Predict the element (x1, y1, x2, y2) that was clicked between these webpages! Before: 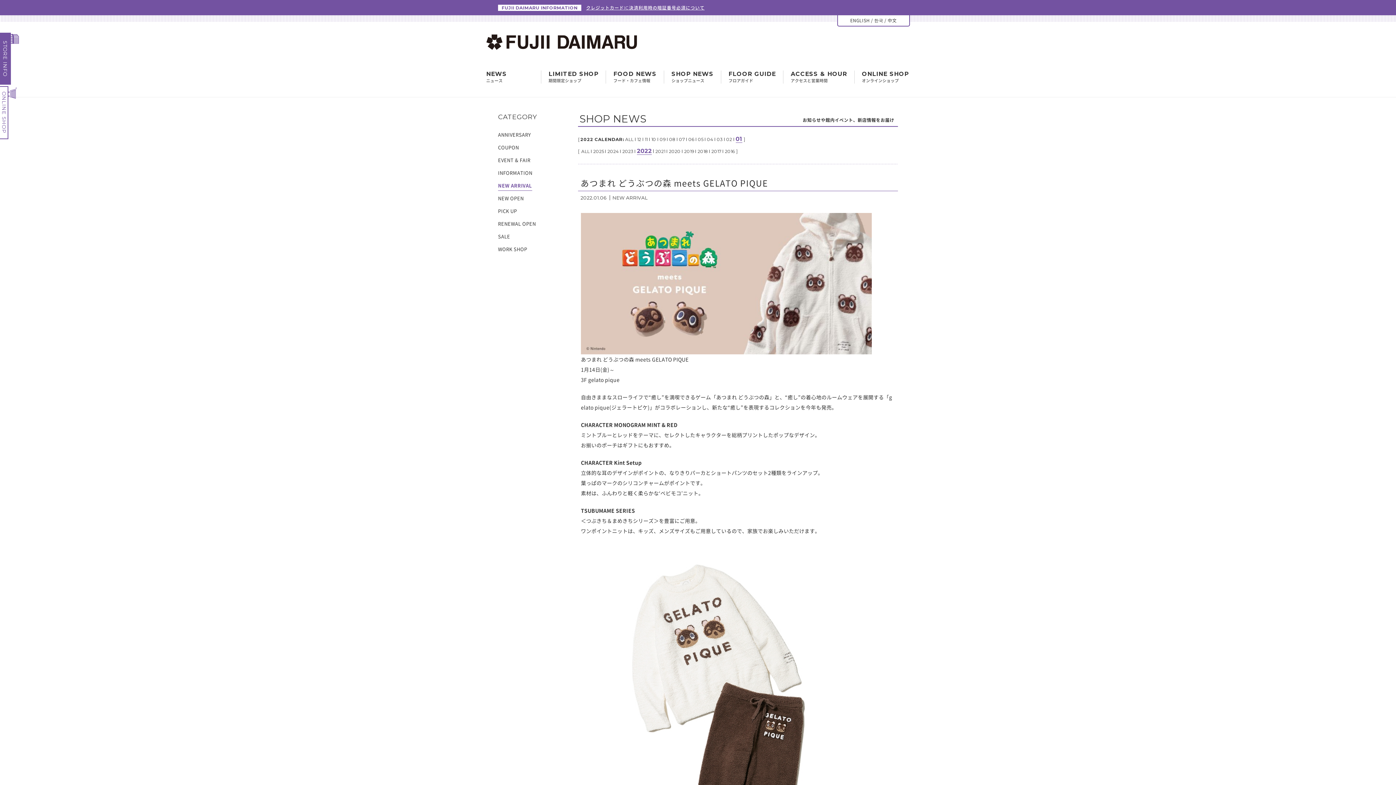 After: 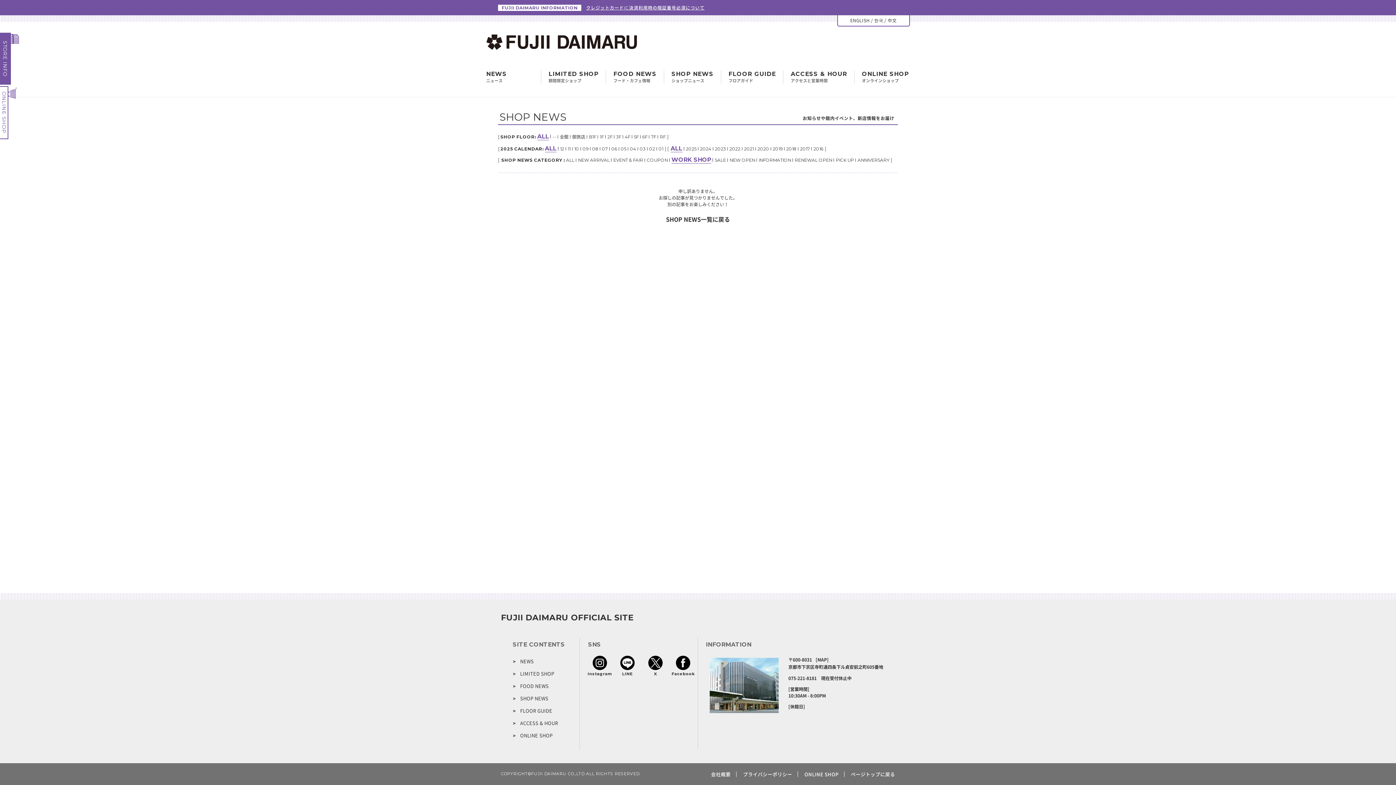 Action: label: WORK SHOP bbox: (498, 245, 527, 252)